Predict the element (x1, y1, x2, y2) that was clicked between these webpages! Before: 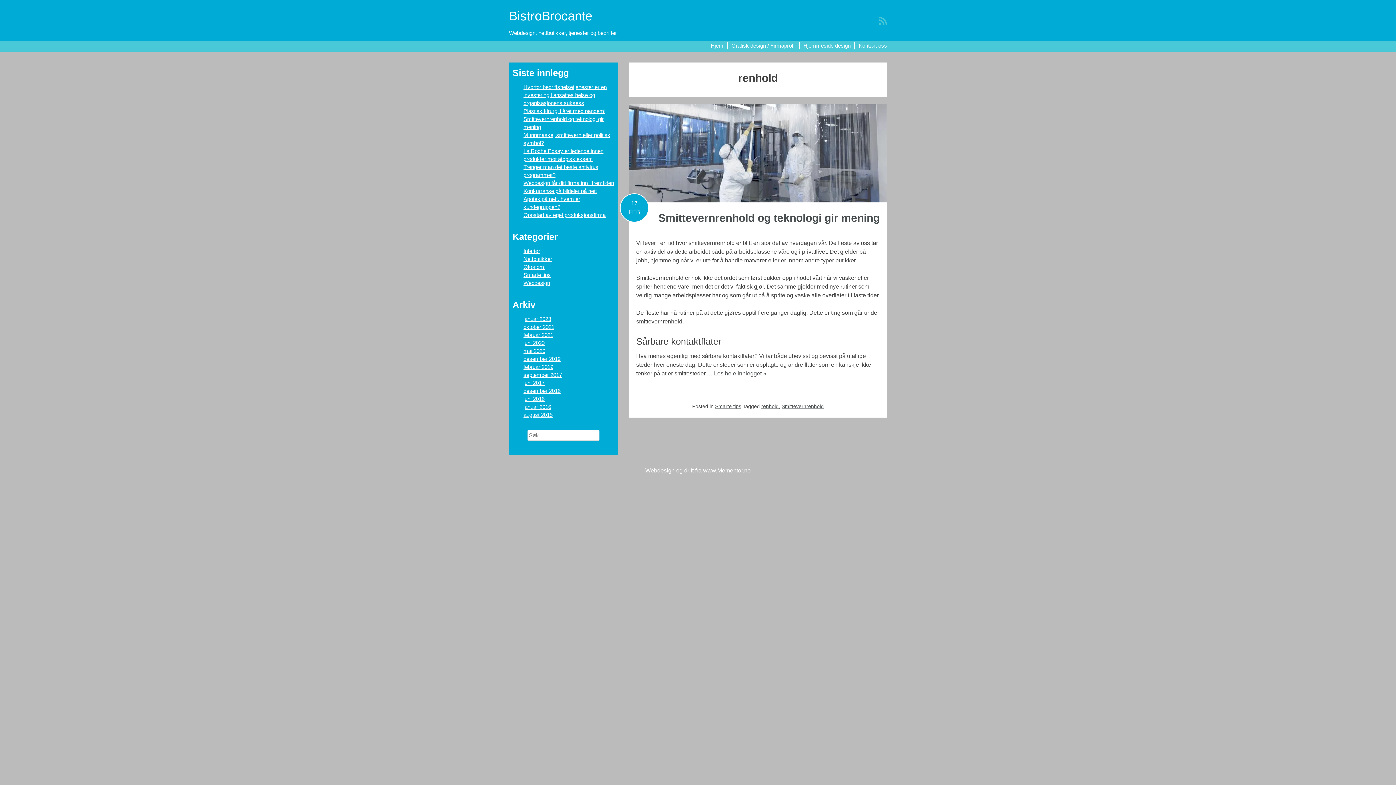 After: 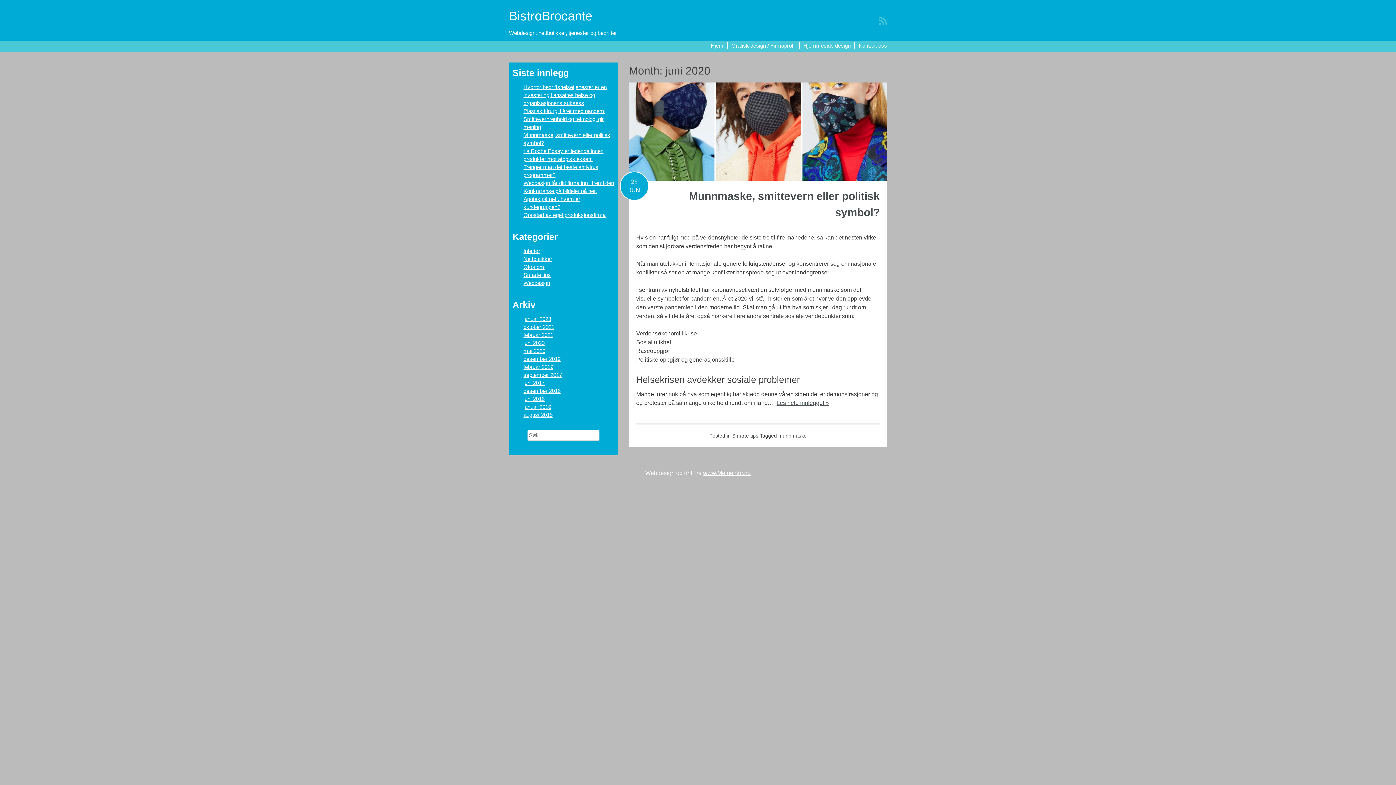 Action: label: juni 2020 bbox: (523, 340, 544, 346)